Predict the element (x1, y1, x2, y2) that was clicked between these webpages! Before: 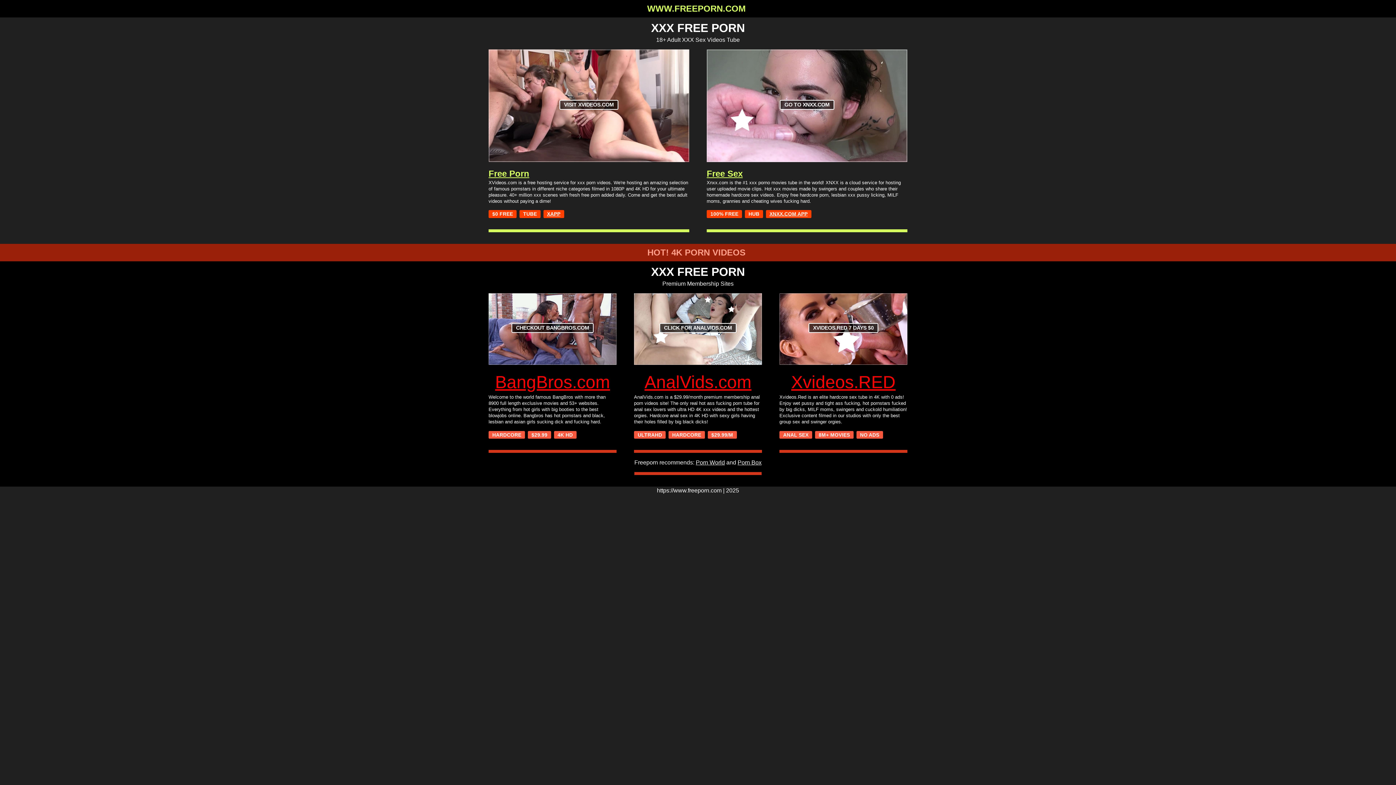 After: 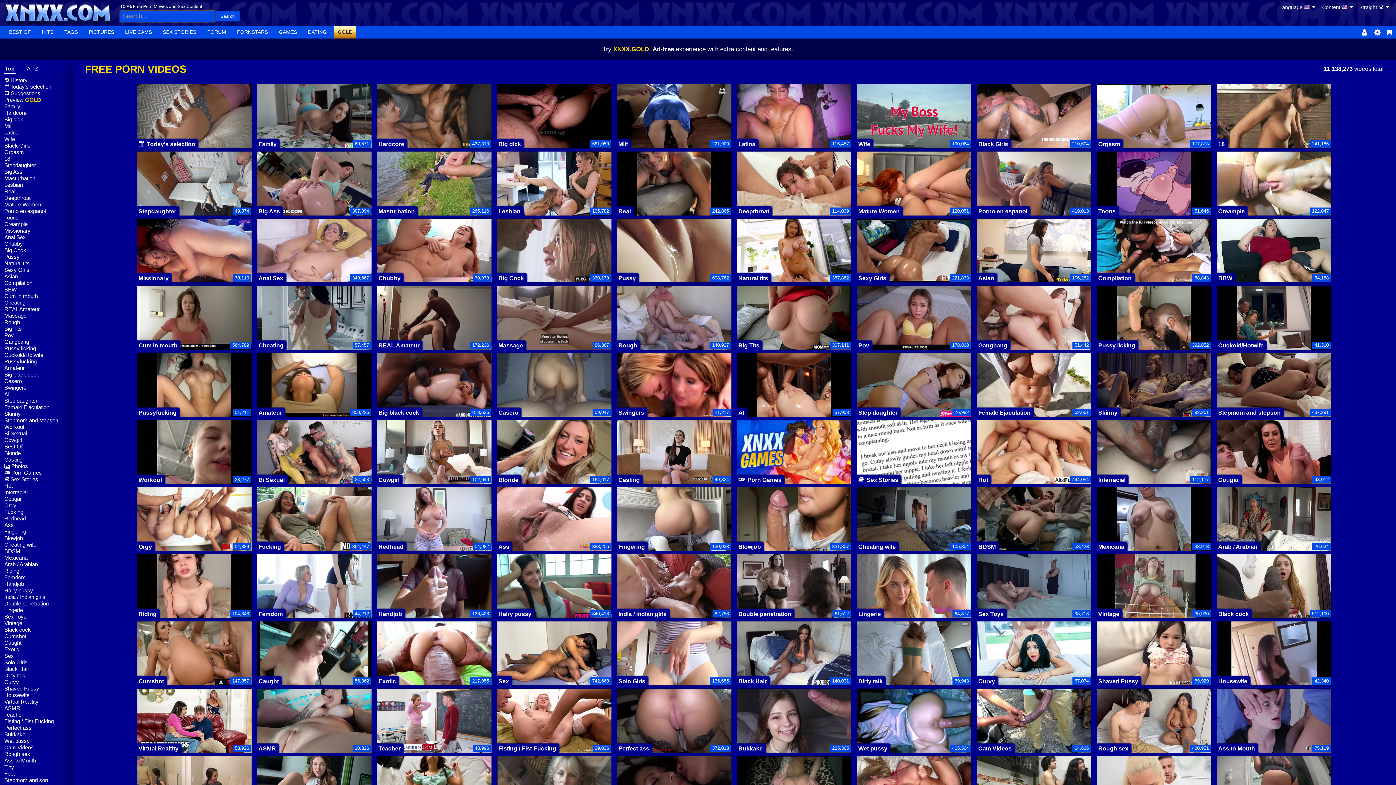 Action: bbox: (706, 49, 907, 162) label: GO TO XNXX.COM